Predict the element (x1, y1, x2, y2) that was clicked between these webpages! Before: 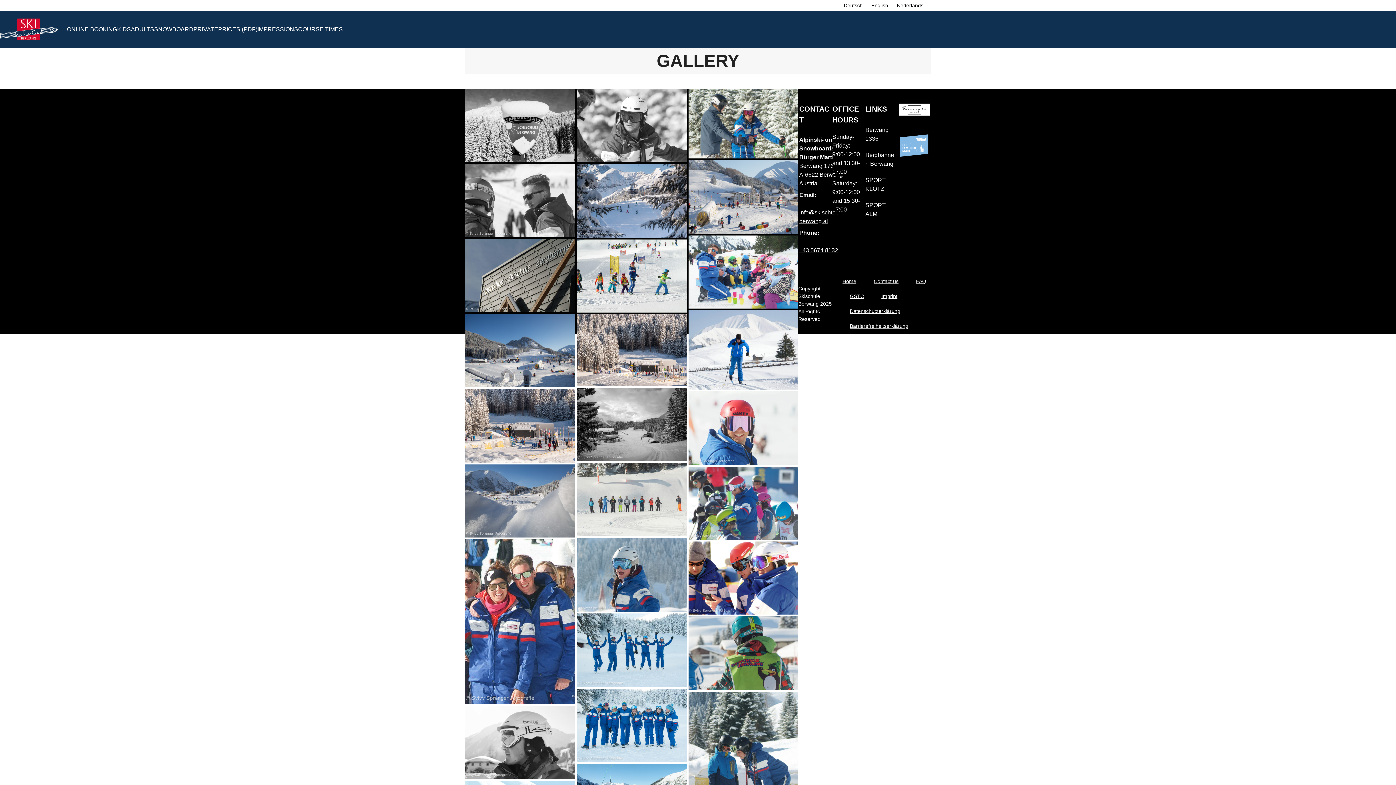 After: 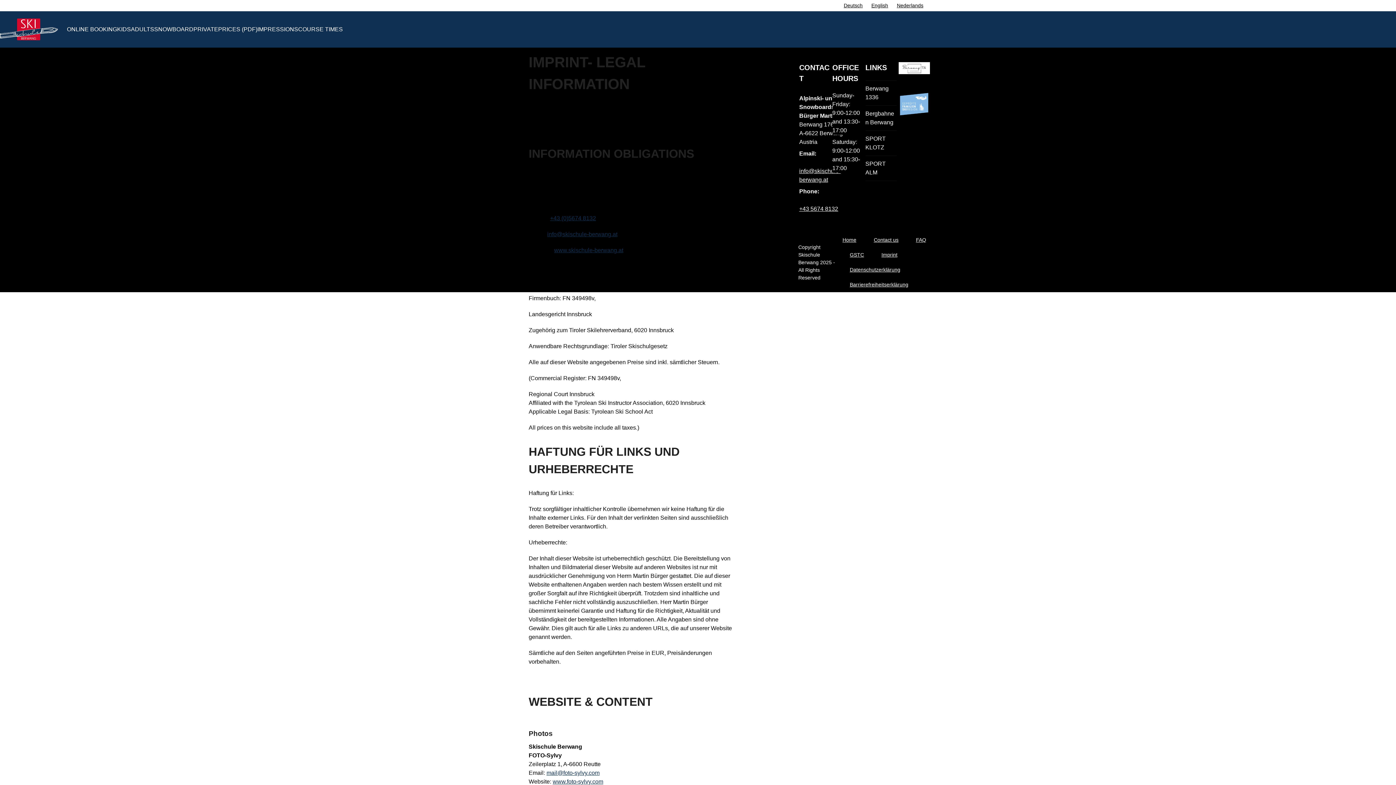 Action: label: Imprint bbox: (877, 289, 902, 304)